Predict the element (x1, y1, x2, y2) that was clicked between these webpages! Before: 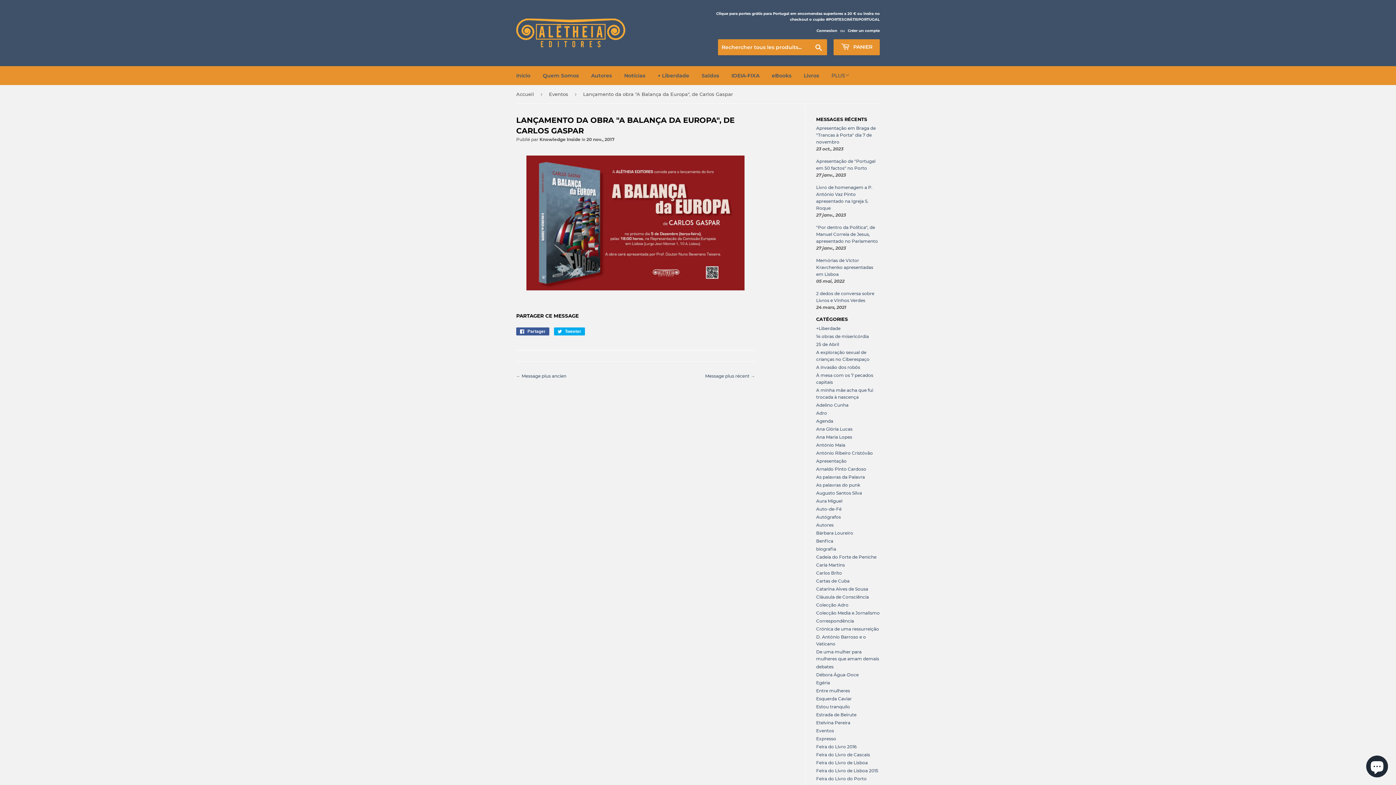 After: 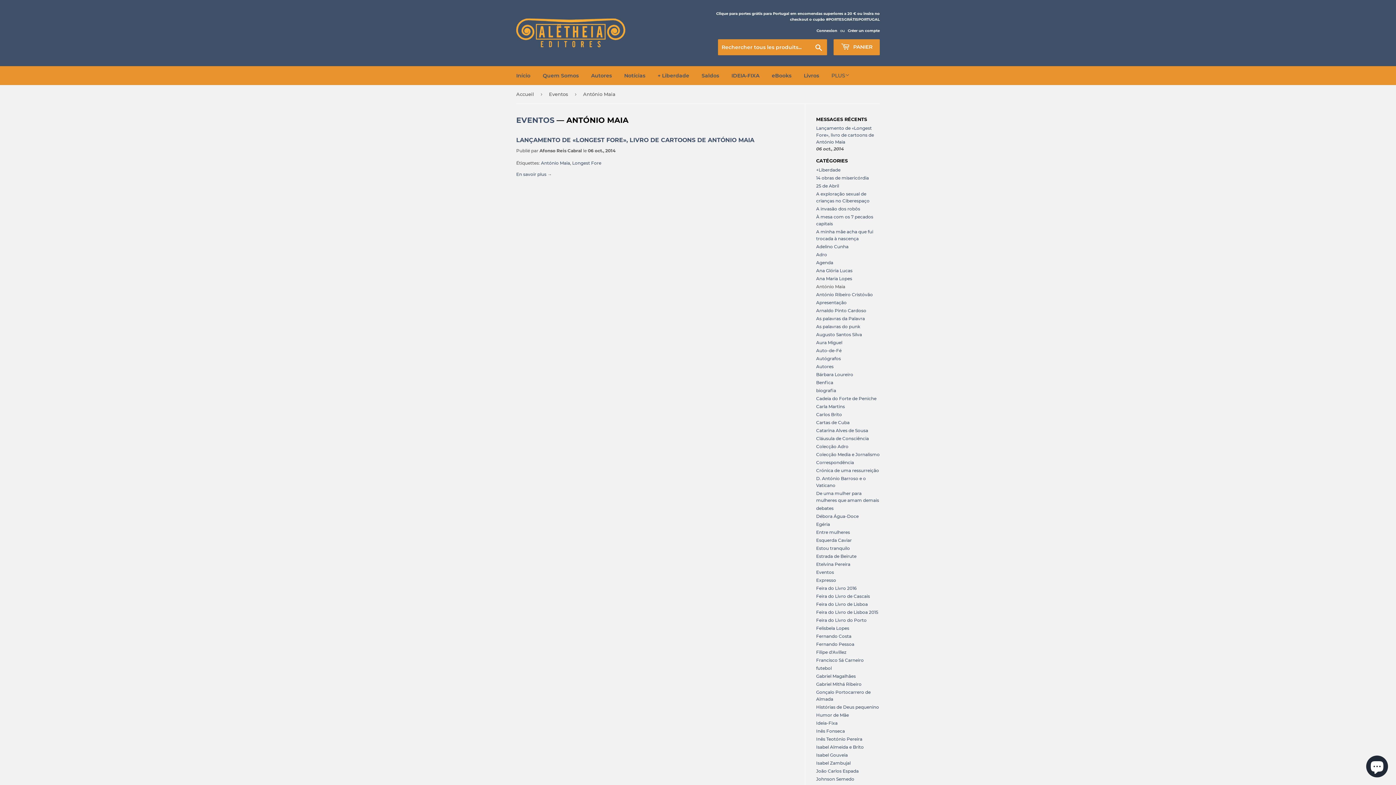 Action: bbox: (816, 442, 845, 447) label: António Maia